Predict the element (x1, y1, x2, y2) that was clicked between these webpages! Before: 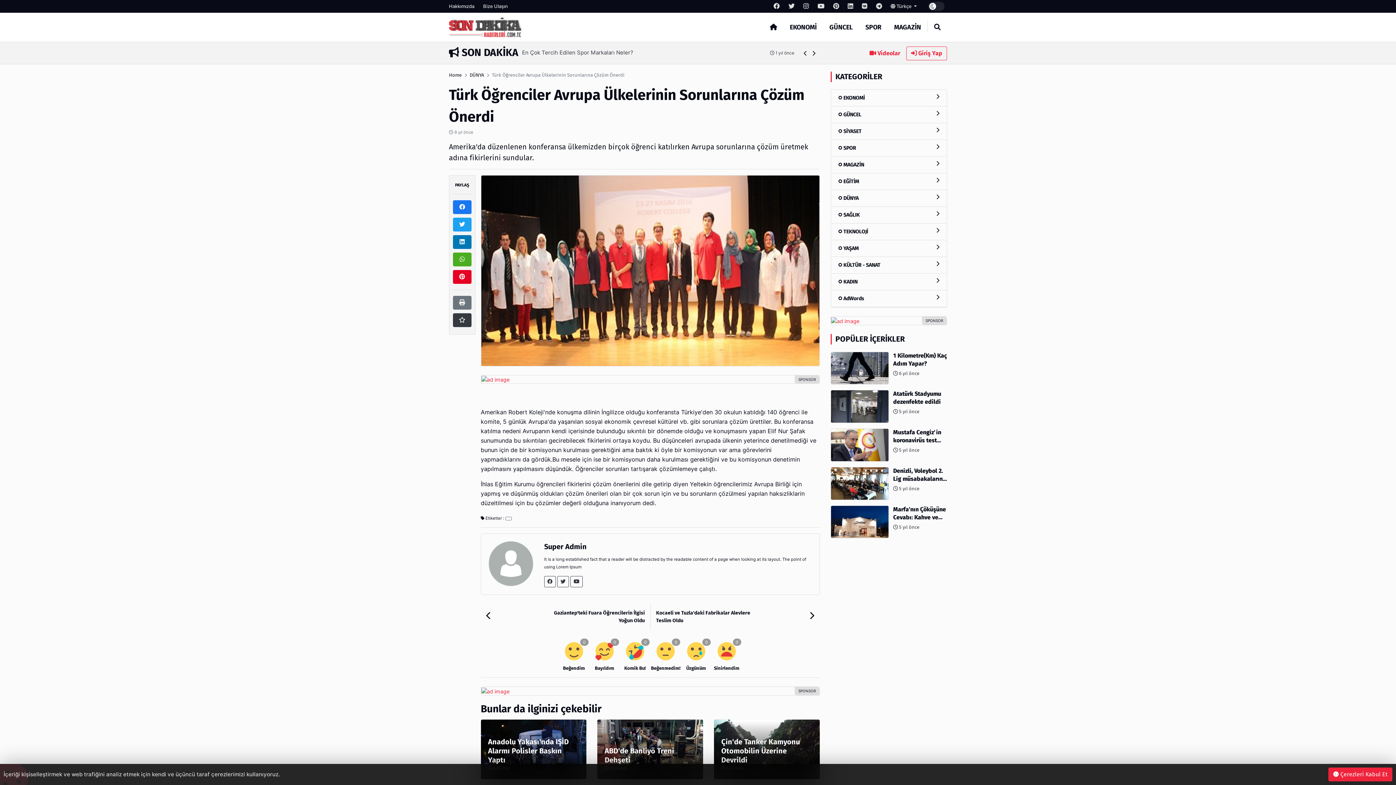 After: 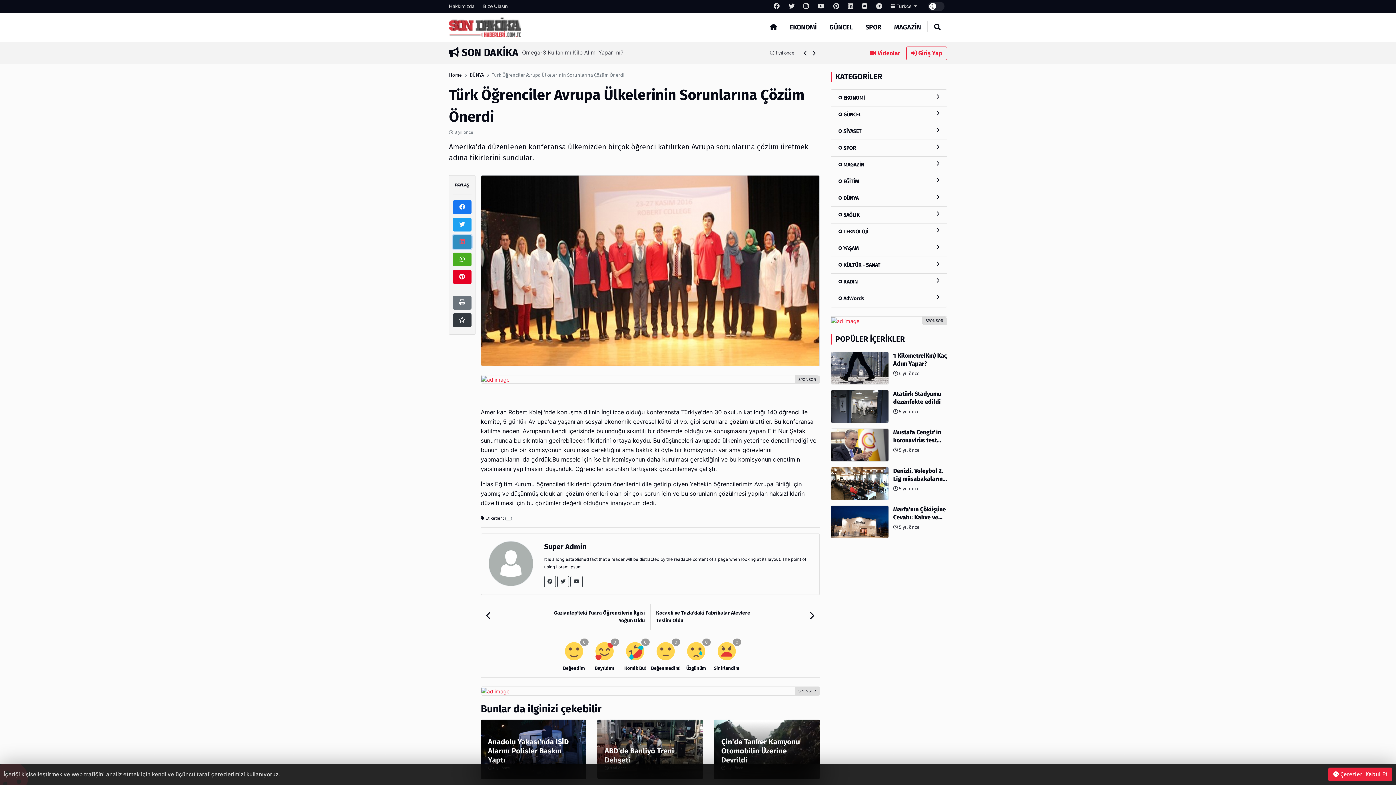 Action: bbox: (453, 235, 471, 249)